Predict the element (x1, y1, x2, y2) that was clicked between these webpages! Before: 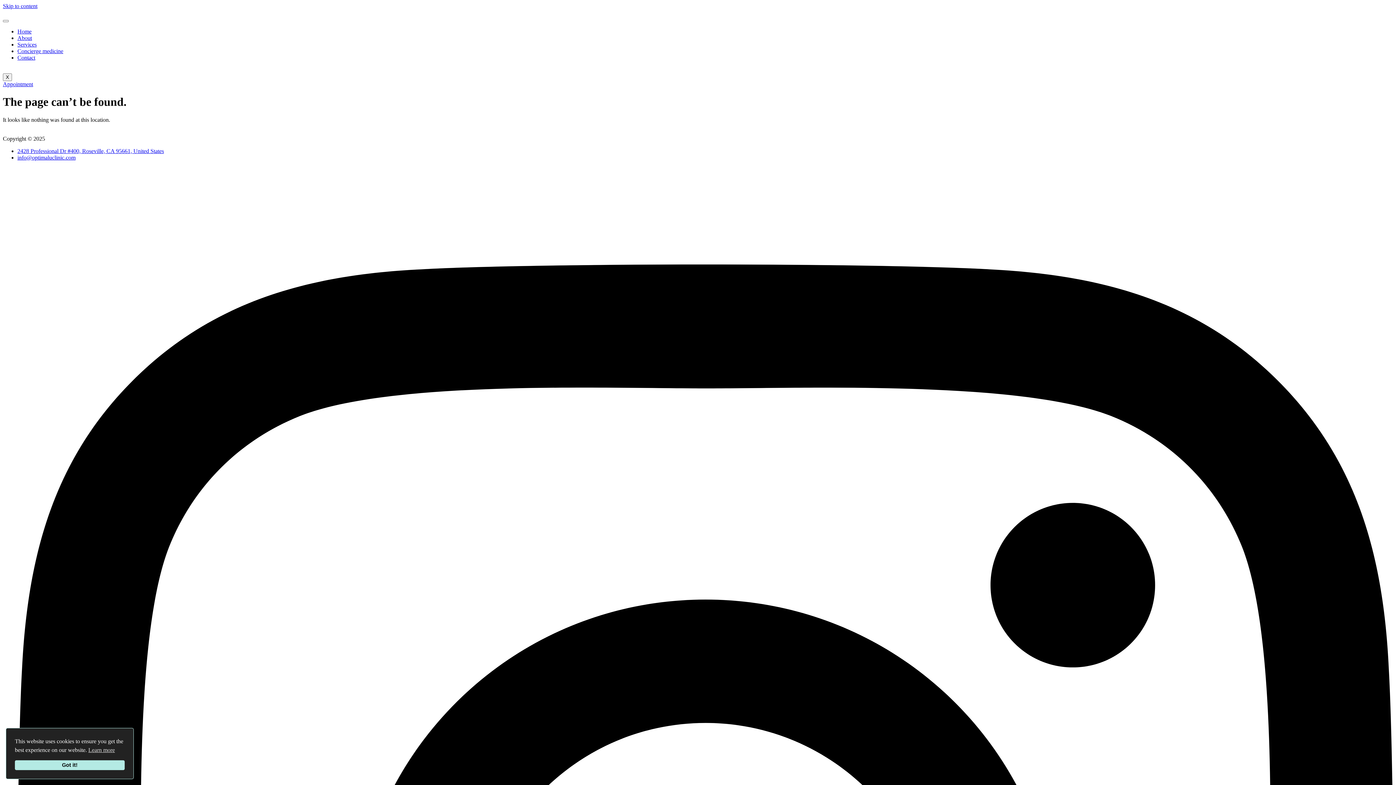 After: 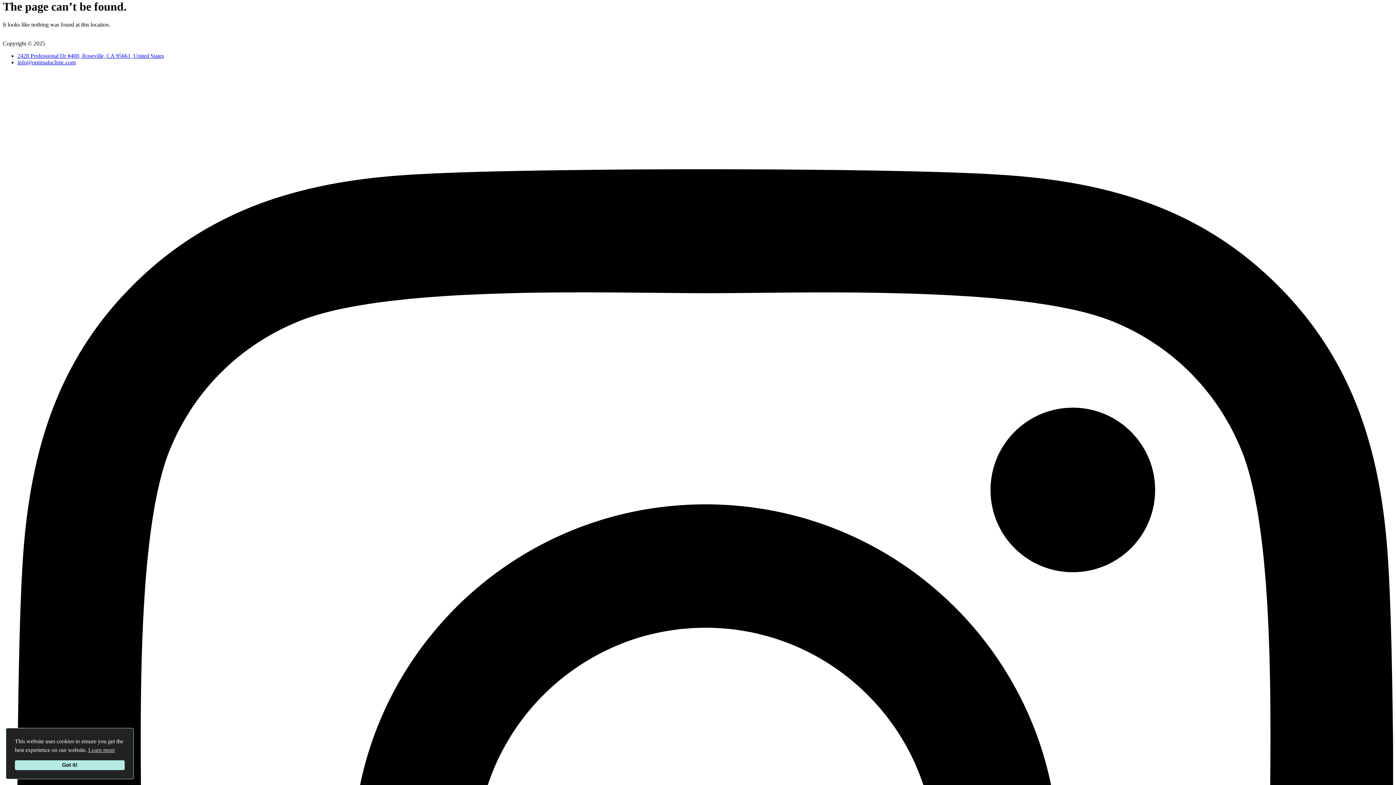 Action: label: Skip to content bbox: (2, 2, 37, 9)